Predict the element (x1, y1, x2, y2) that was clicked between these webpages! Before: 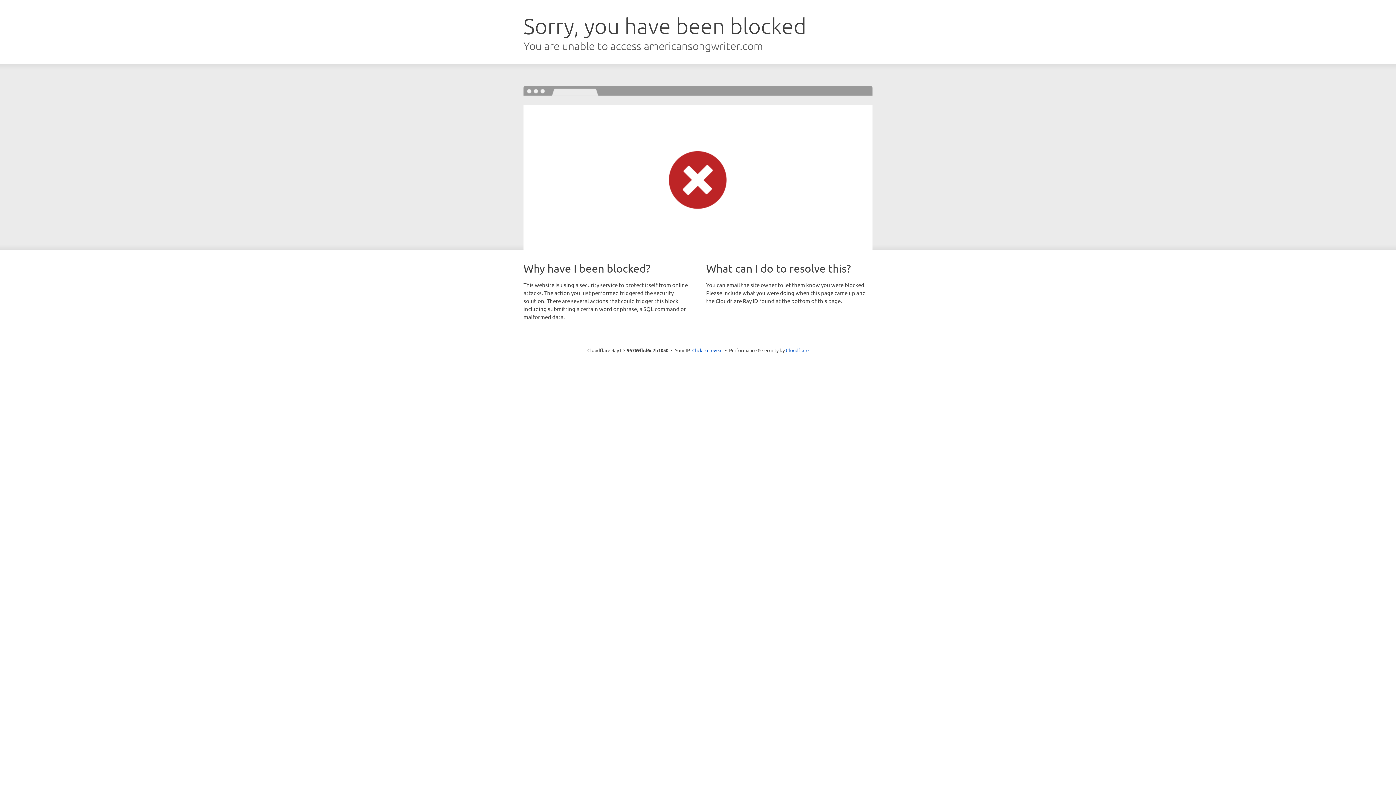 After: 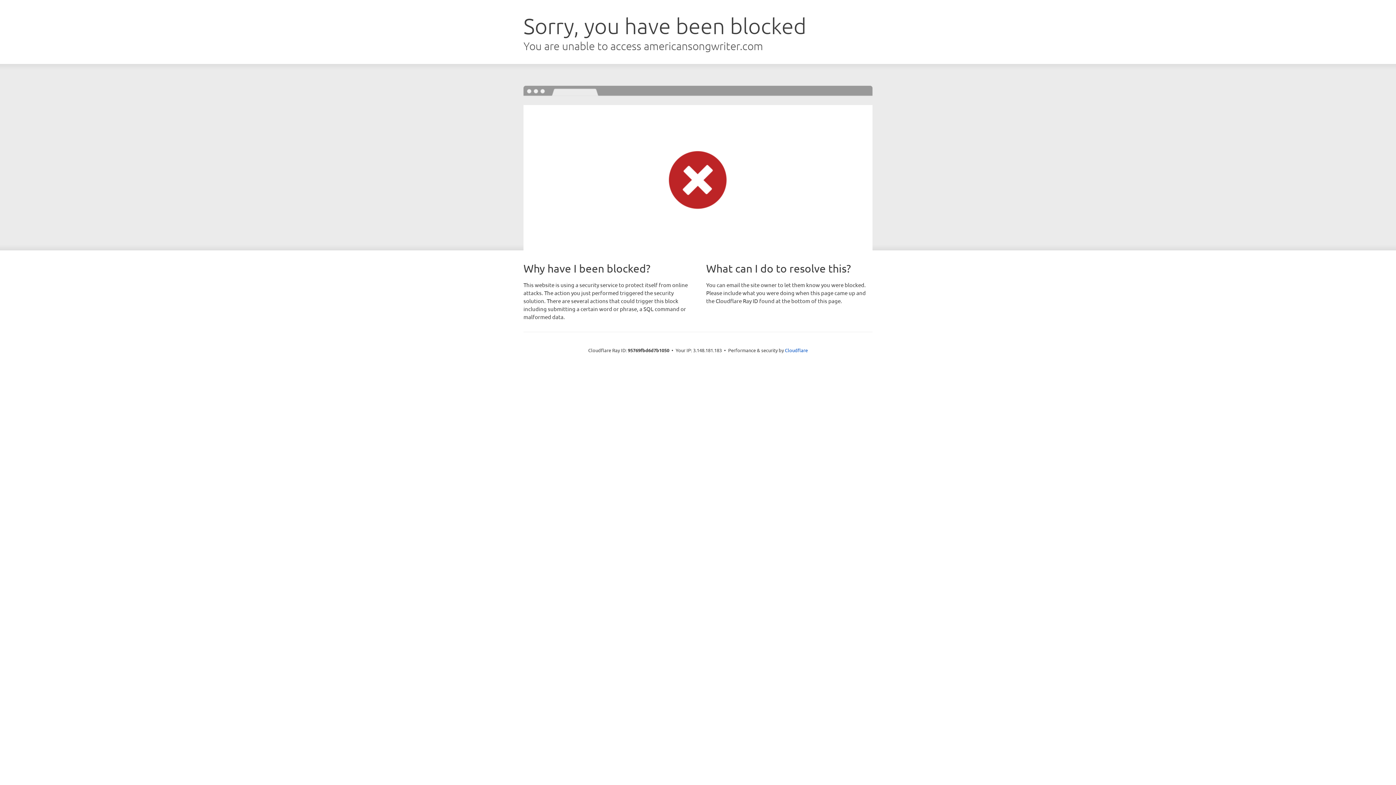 Action: label: Click to reveal bbox: (692, 346, 722, 353)